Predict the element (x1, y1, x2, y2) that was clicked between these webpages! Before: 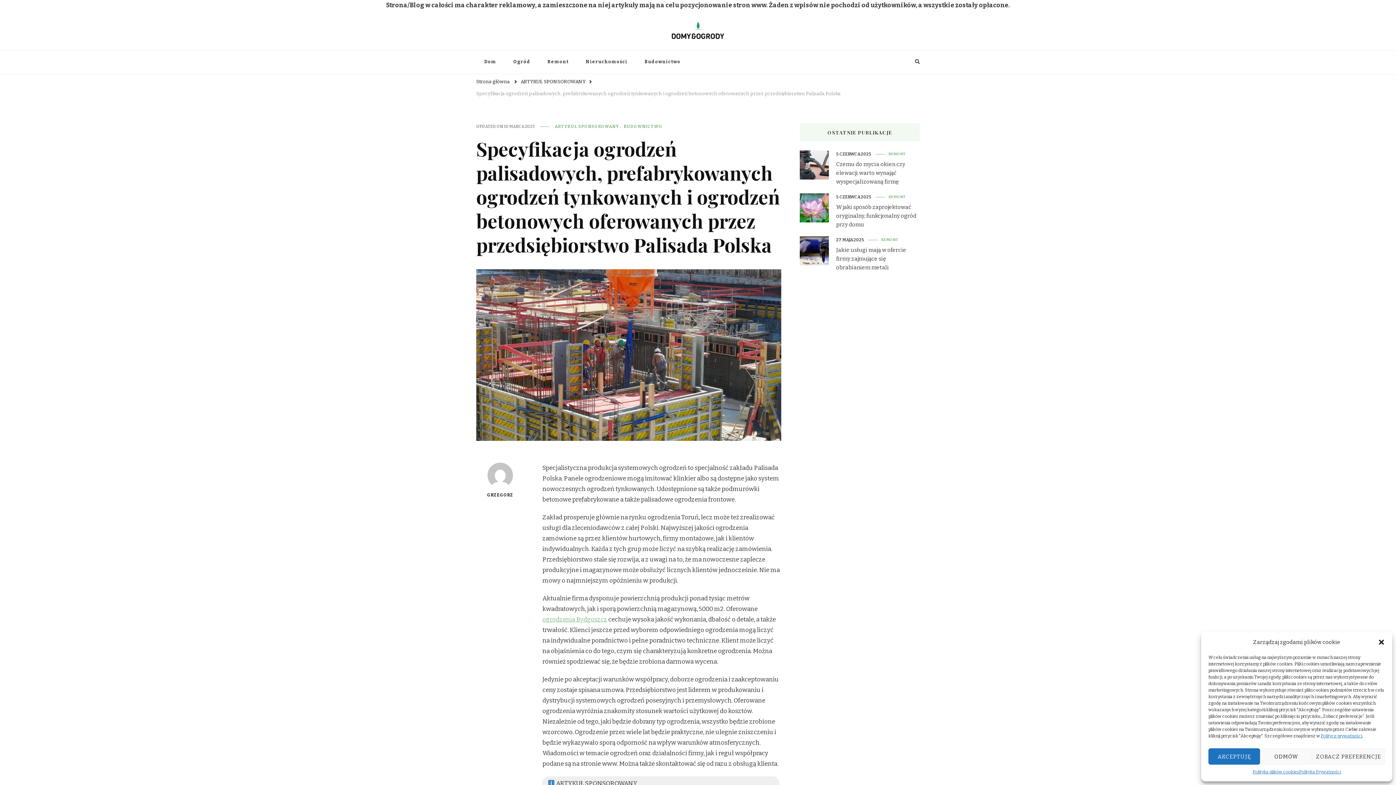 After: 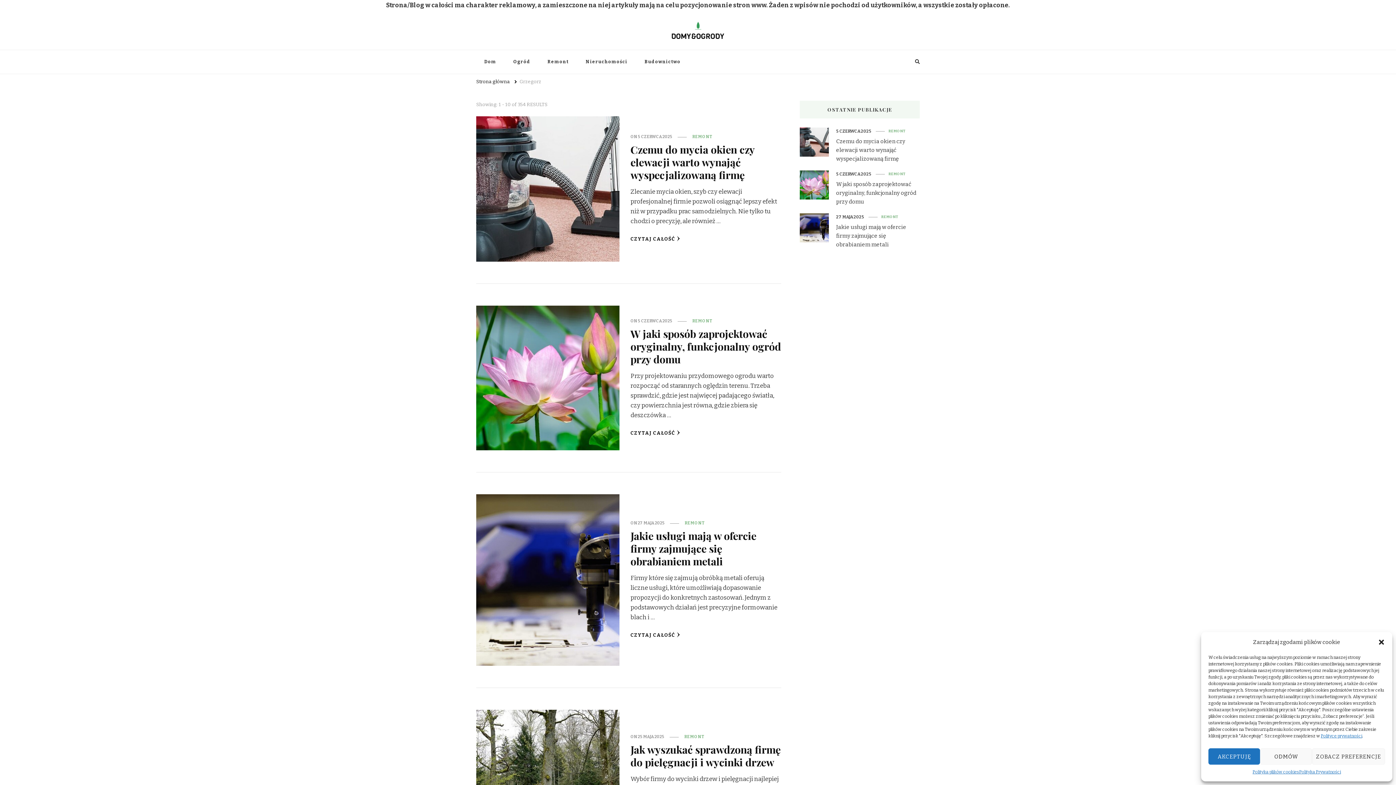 Action: label: GRZEGORZ bbox: (476, 462, 524, 498)